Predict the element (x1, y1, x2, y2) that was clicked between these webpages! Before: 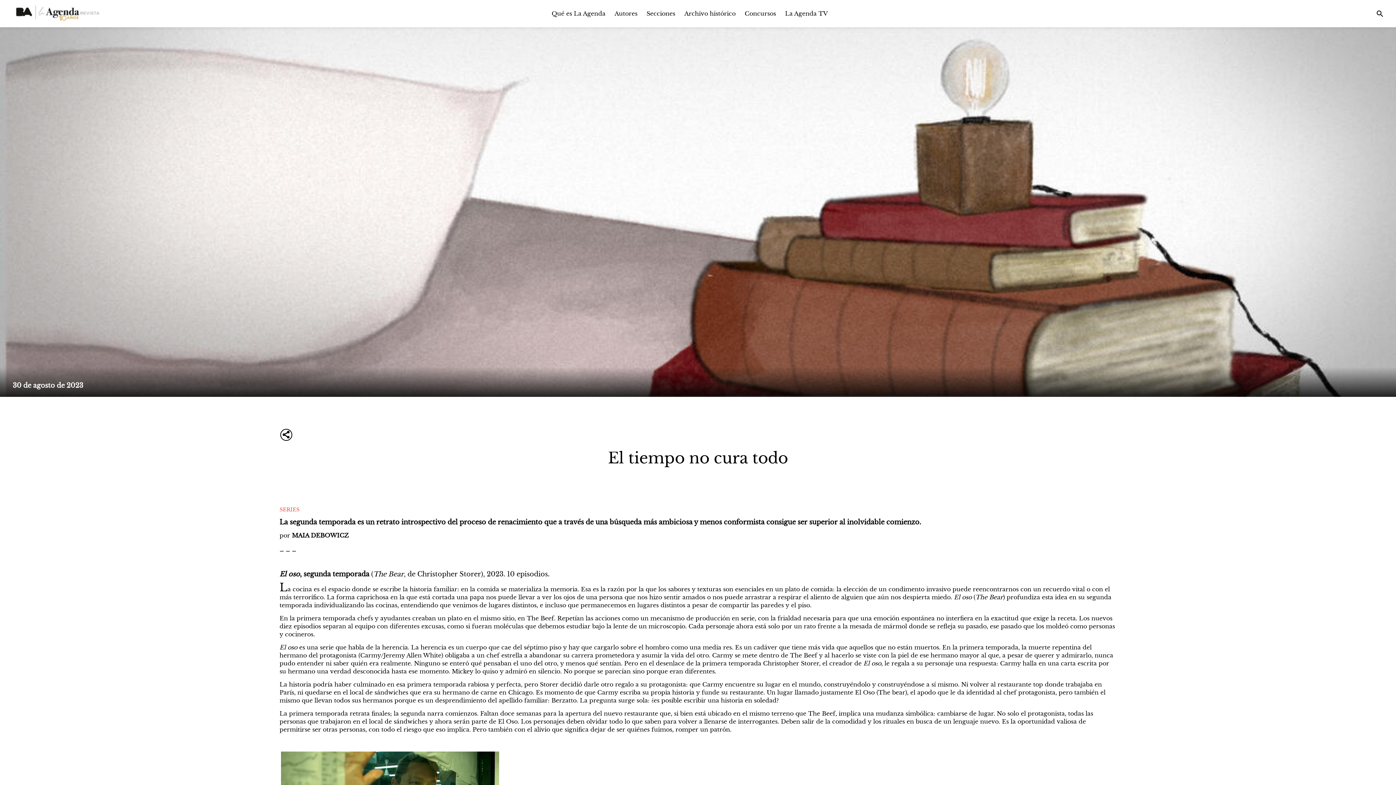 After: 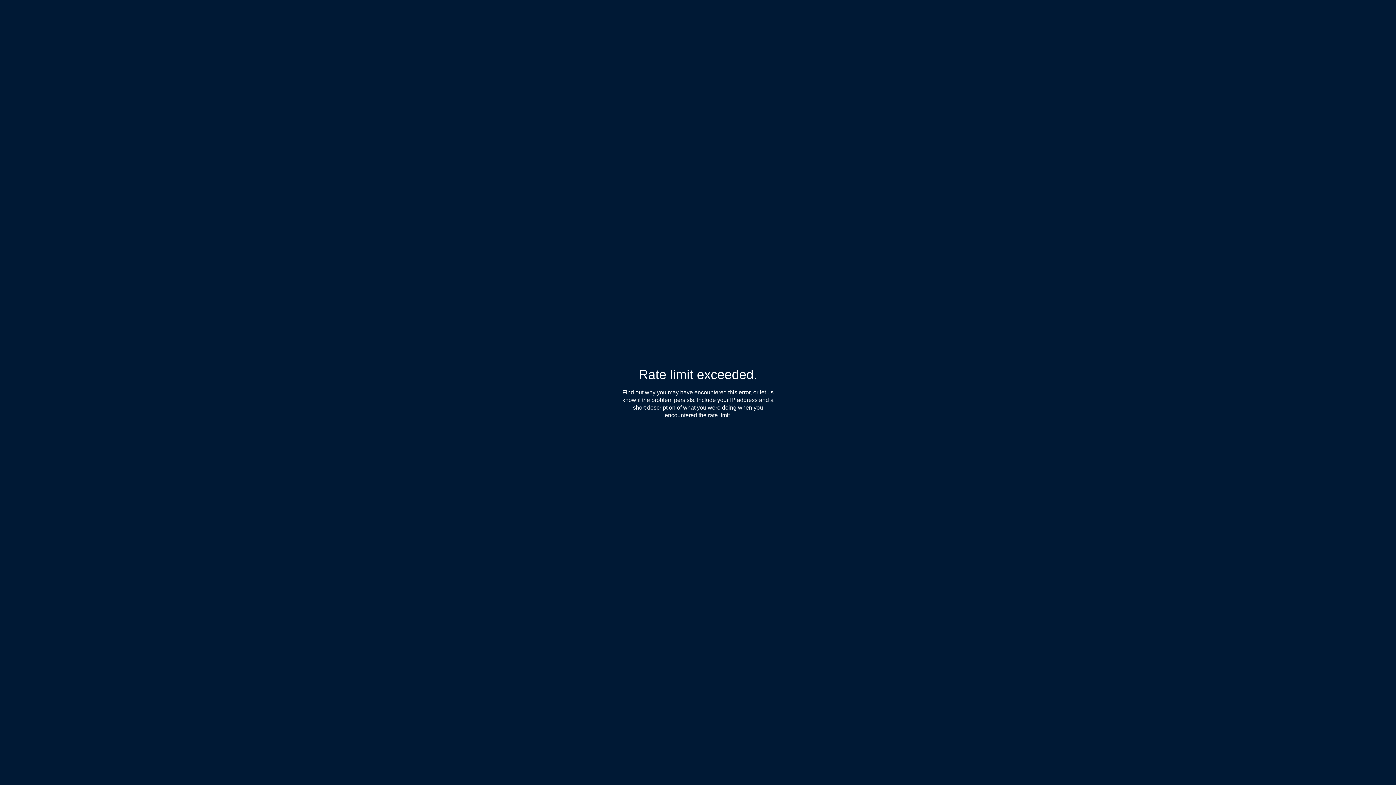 Action: label: Archivo histórico bbox: (684, 9, 735, 17)